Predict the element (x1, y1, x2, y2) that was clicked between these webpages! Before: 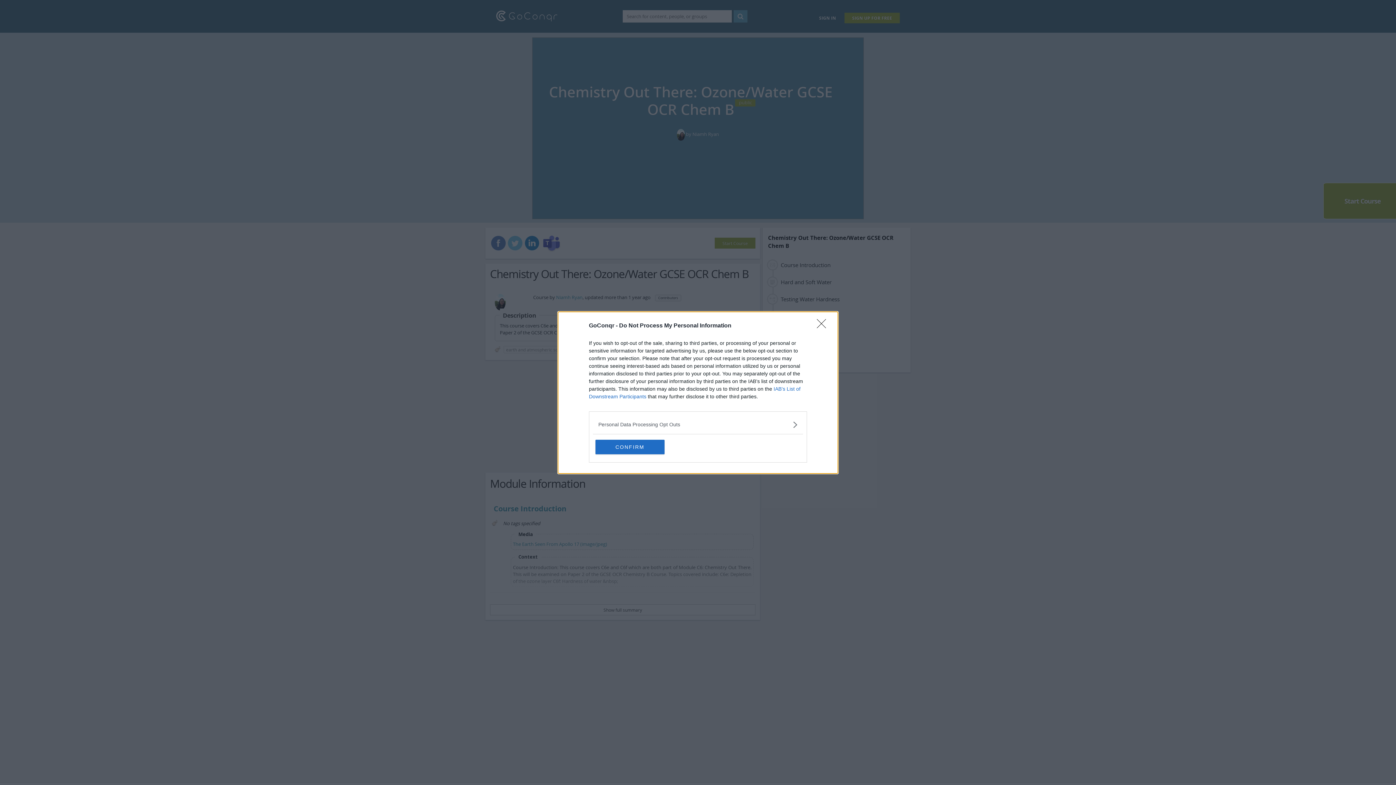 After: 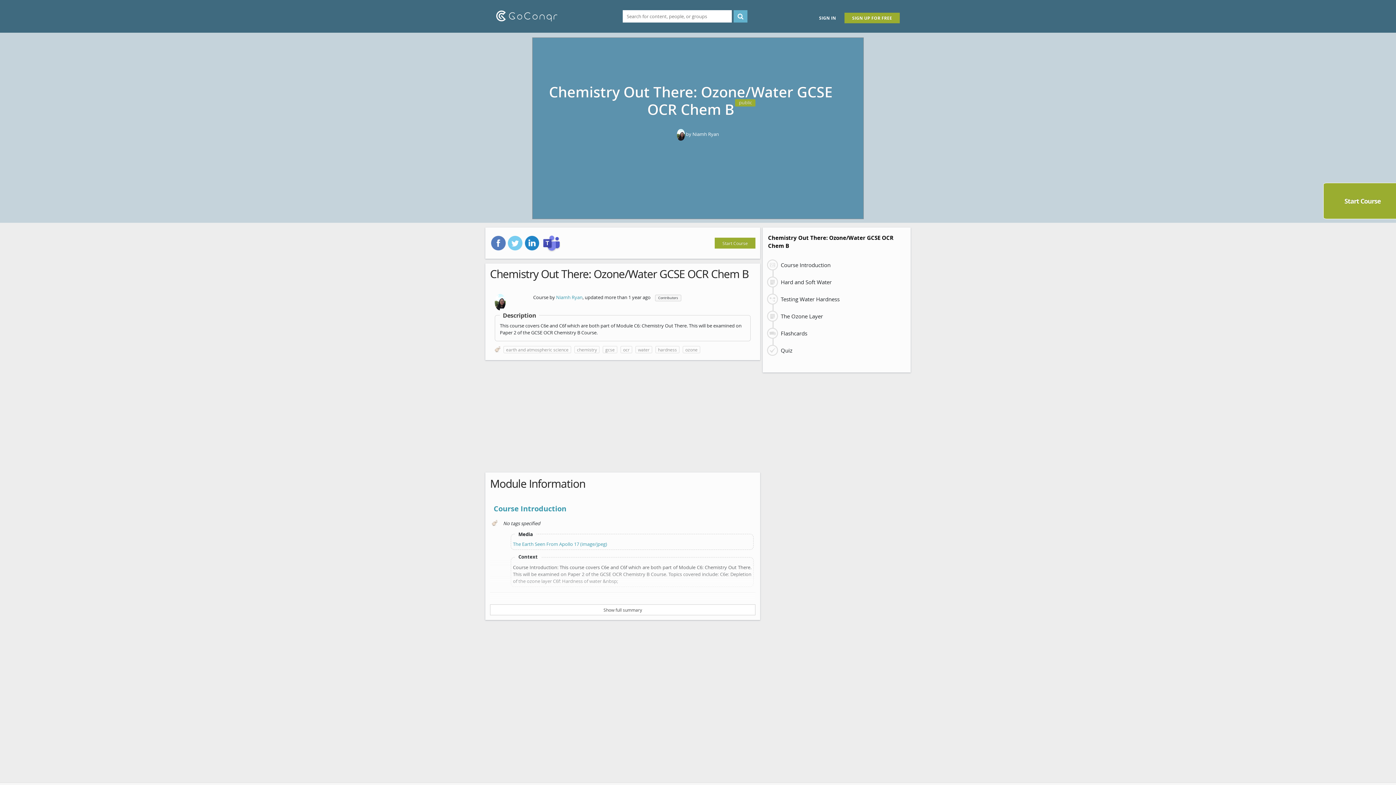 Action: bbox: (595, 439, 664, 454) label: CONFIRM